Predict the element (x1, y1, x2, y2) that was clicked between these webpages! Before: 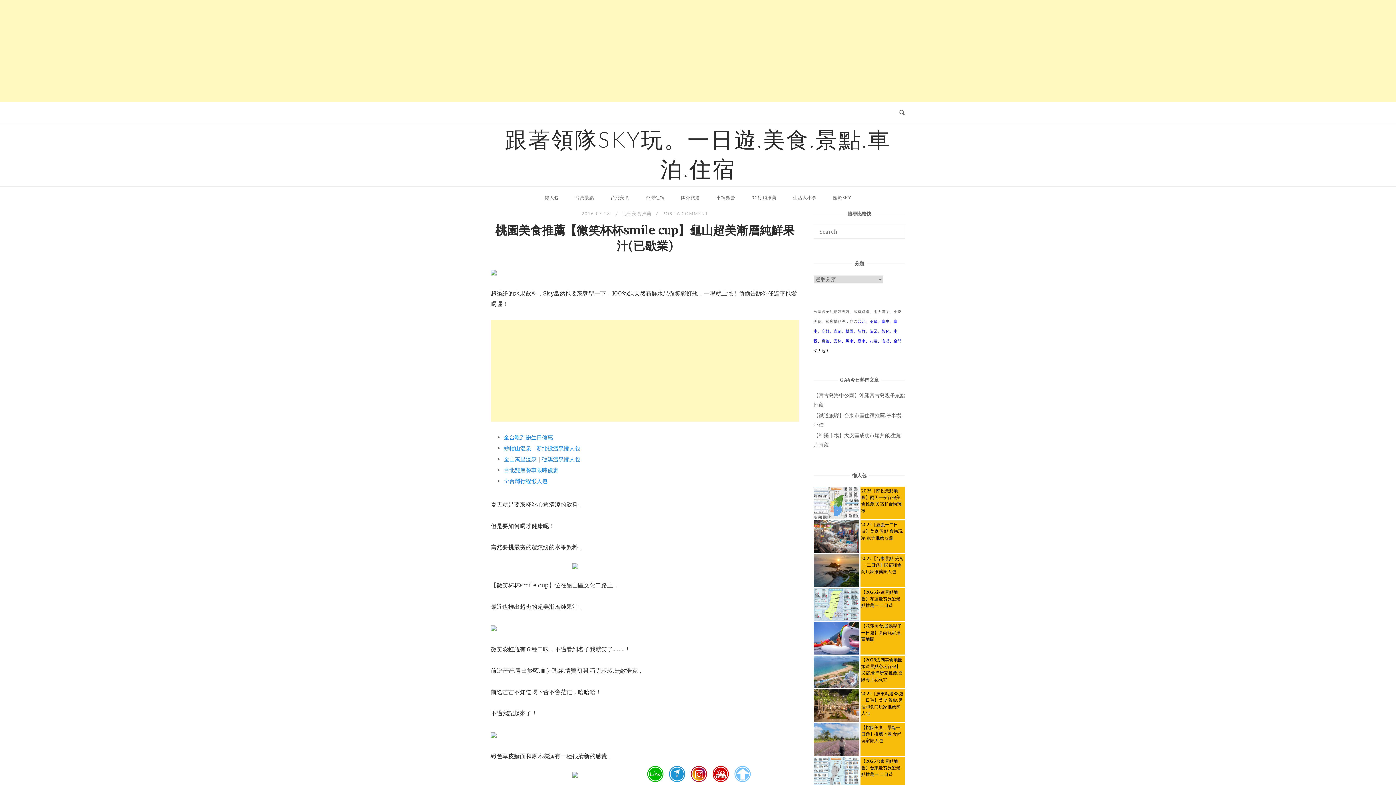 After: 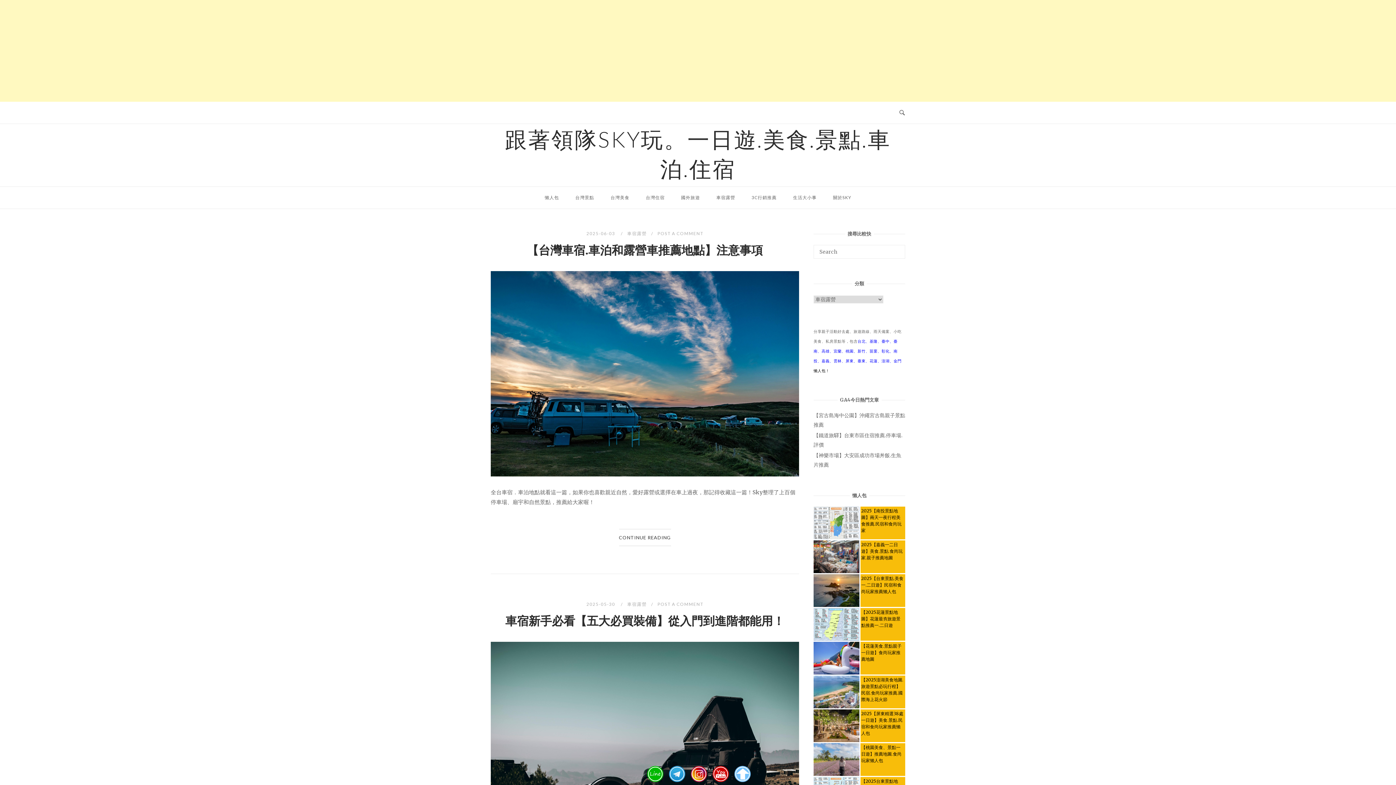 Action: label: 車宿露營 bbox: (711, 188, 740, 207)